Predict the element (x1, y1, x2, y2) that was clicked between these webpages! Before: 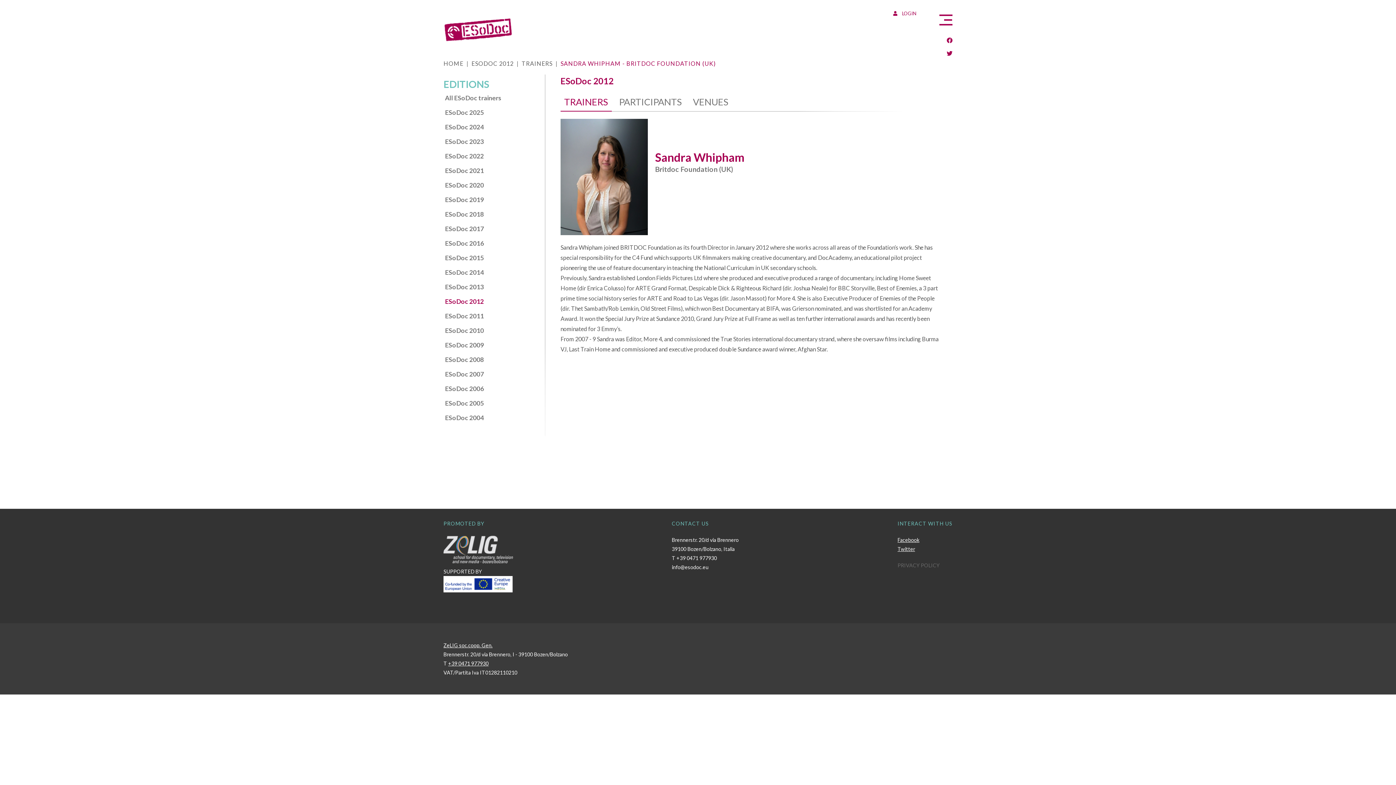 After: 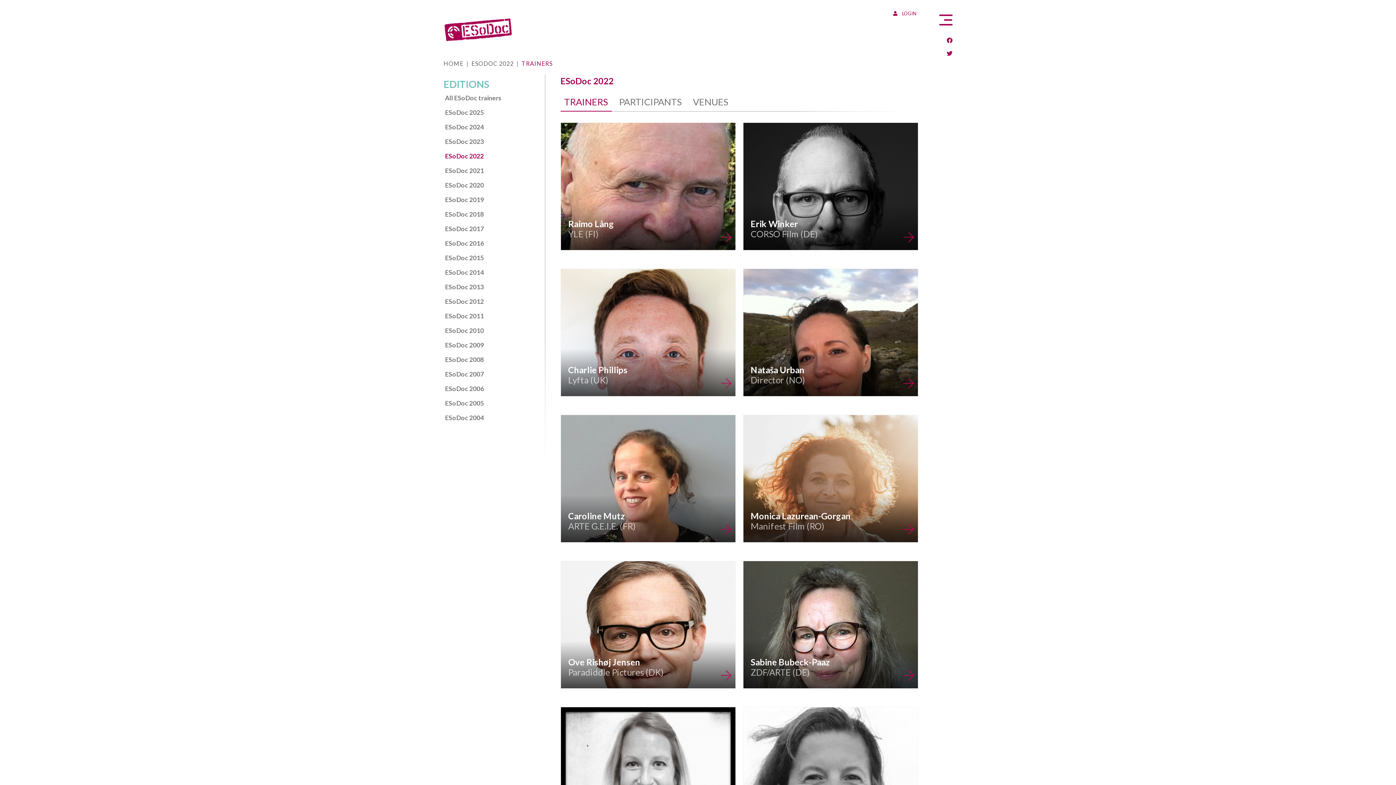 Action: label: ESoDoc 2022 bbox: (443, 149, 535, 163)